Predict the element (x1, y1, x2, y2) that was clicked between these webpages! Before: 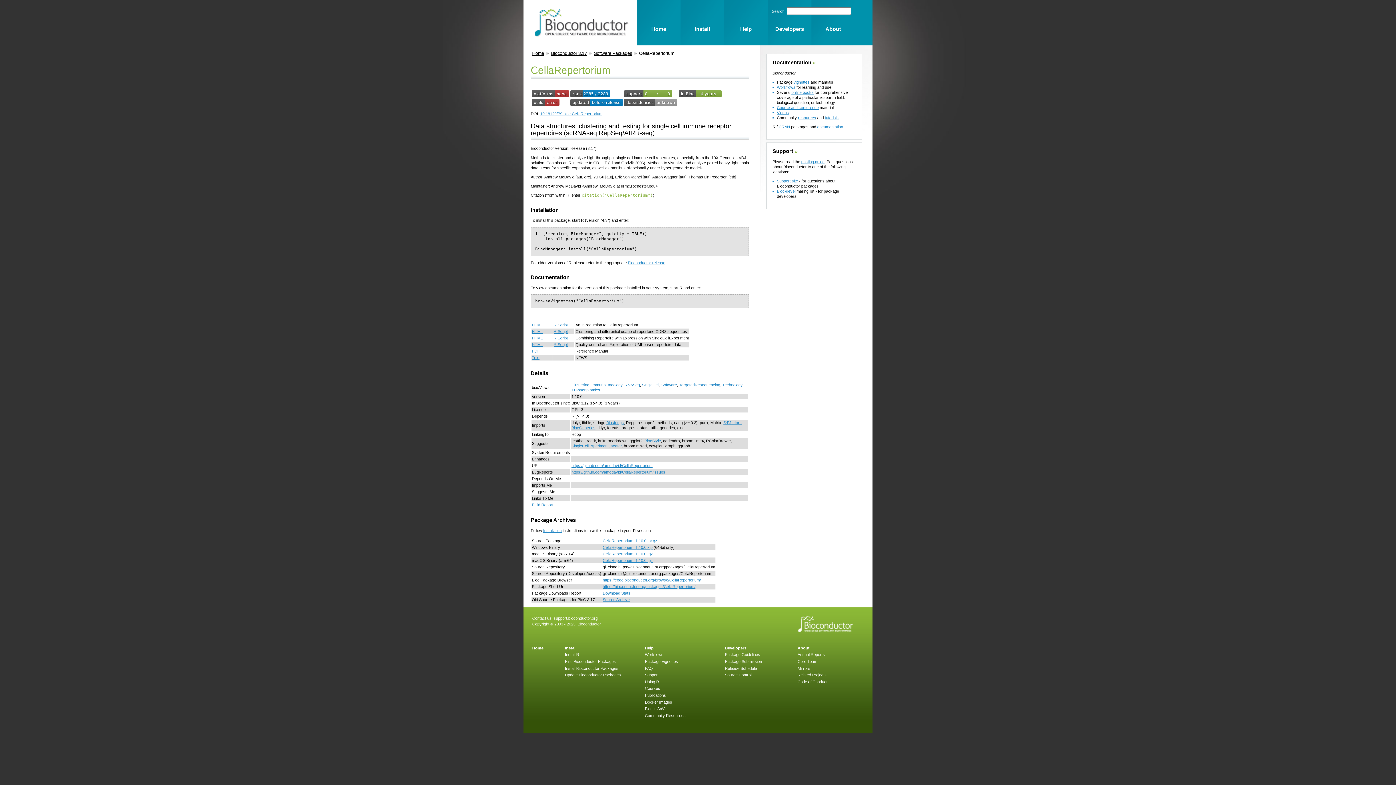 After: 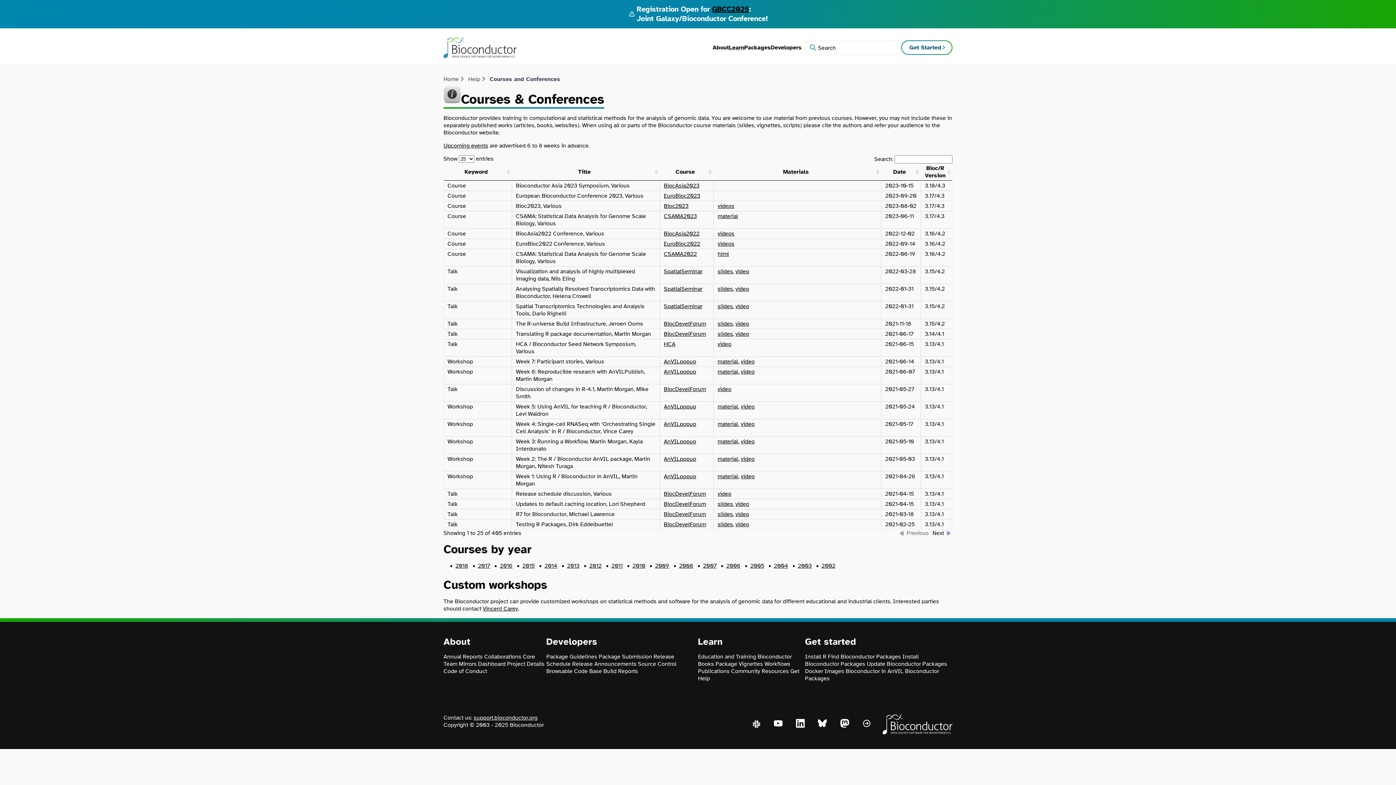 Action: label: Courses bbox: (645, 686, 660, 691)